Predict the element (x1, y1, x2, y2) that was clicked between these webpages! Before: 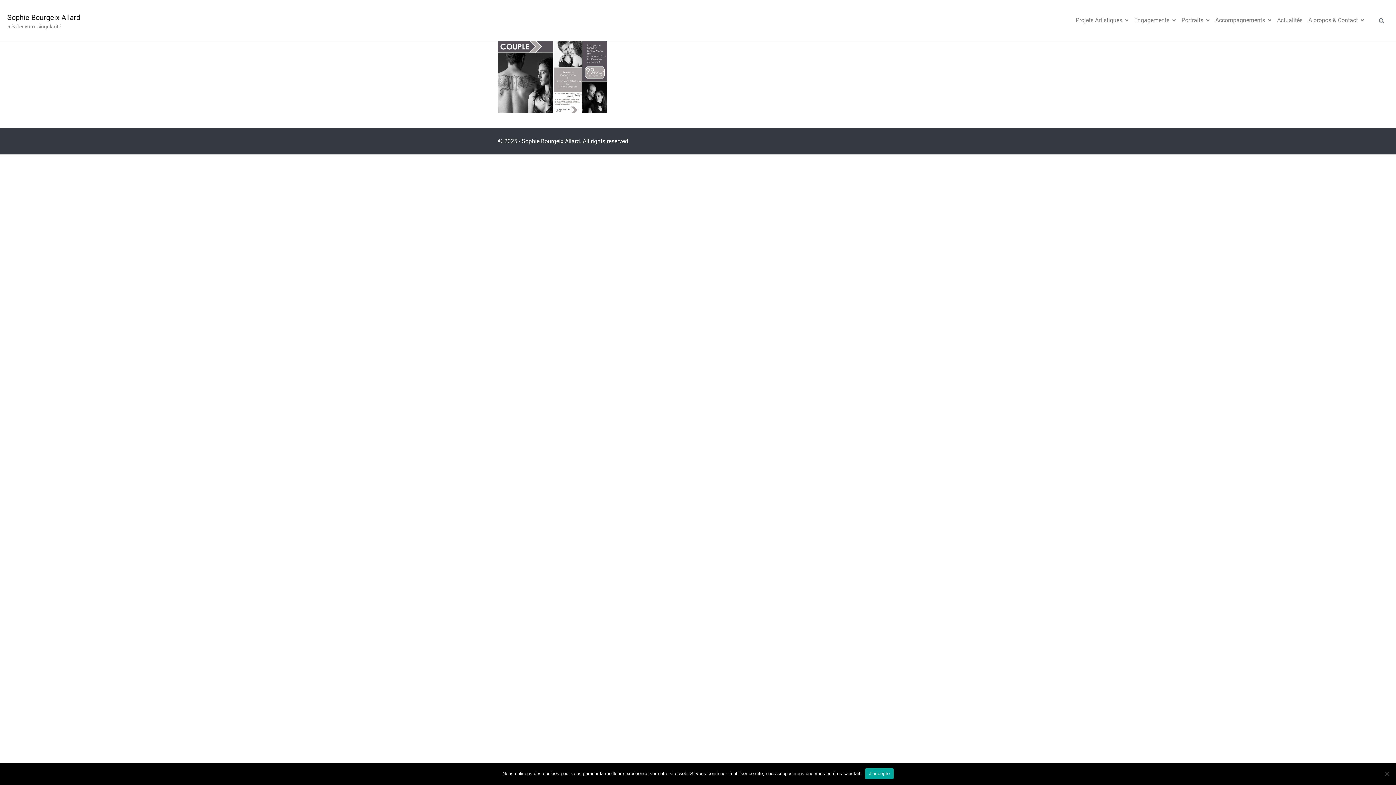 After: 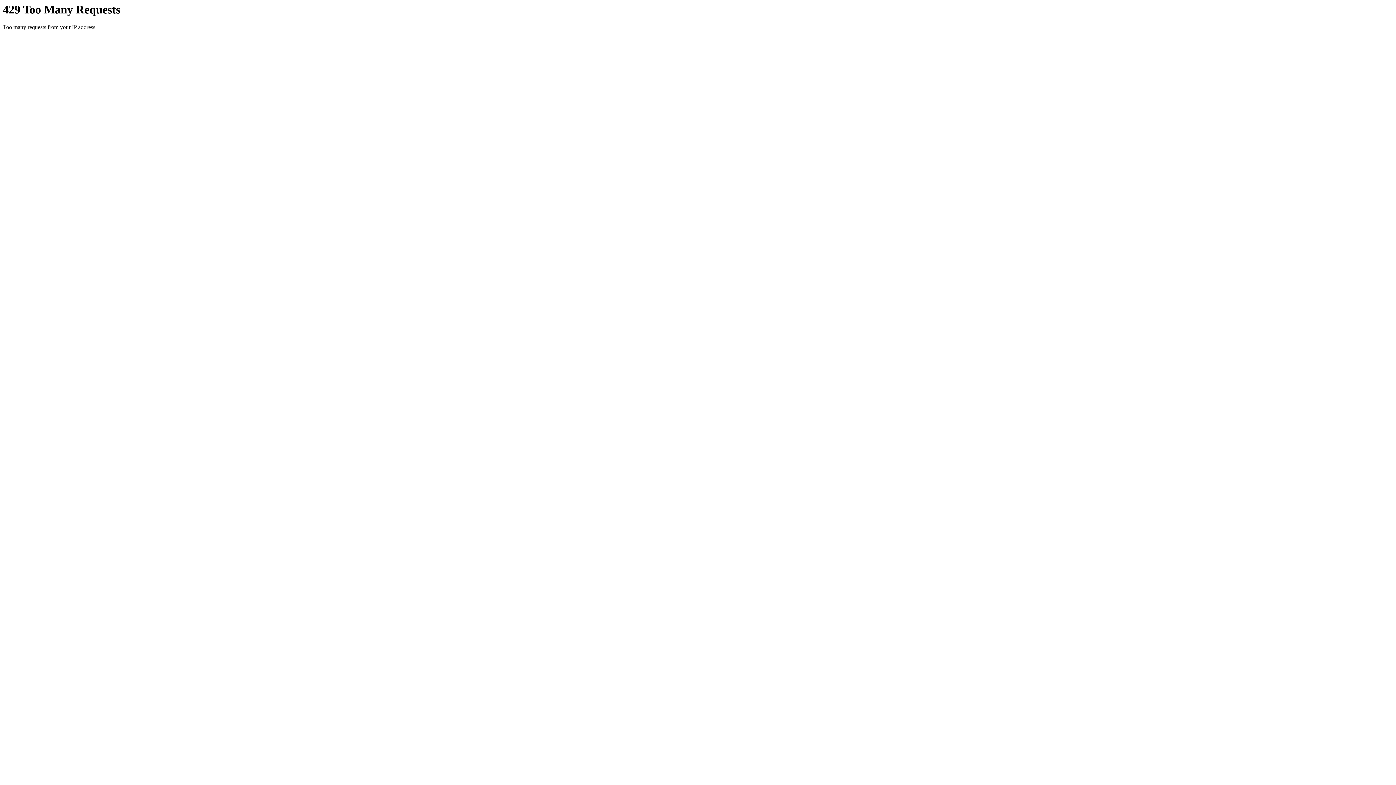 Action: bbox: (498, 73, 607, 79)